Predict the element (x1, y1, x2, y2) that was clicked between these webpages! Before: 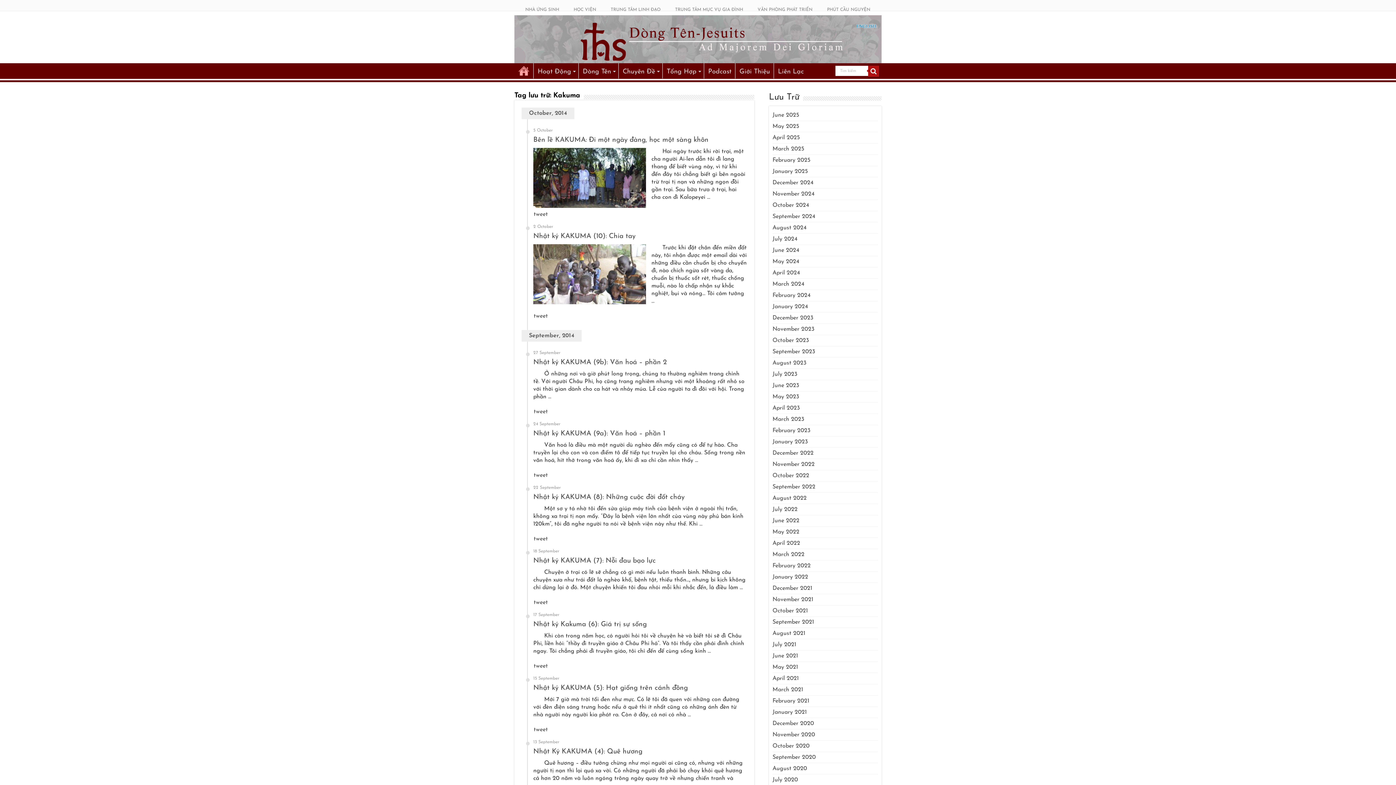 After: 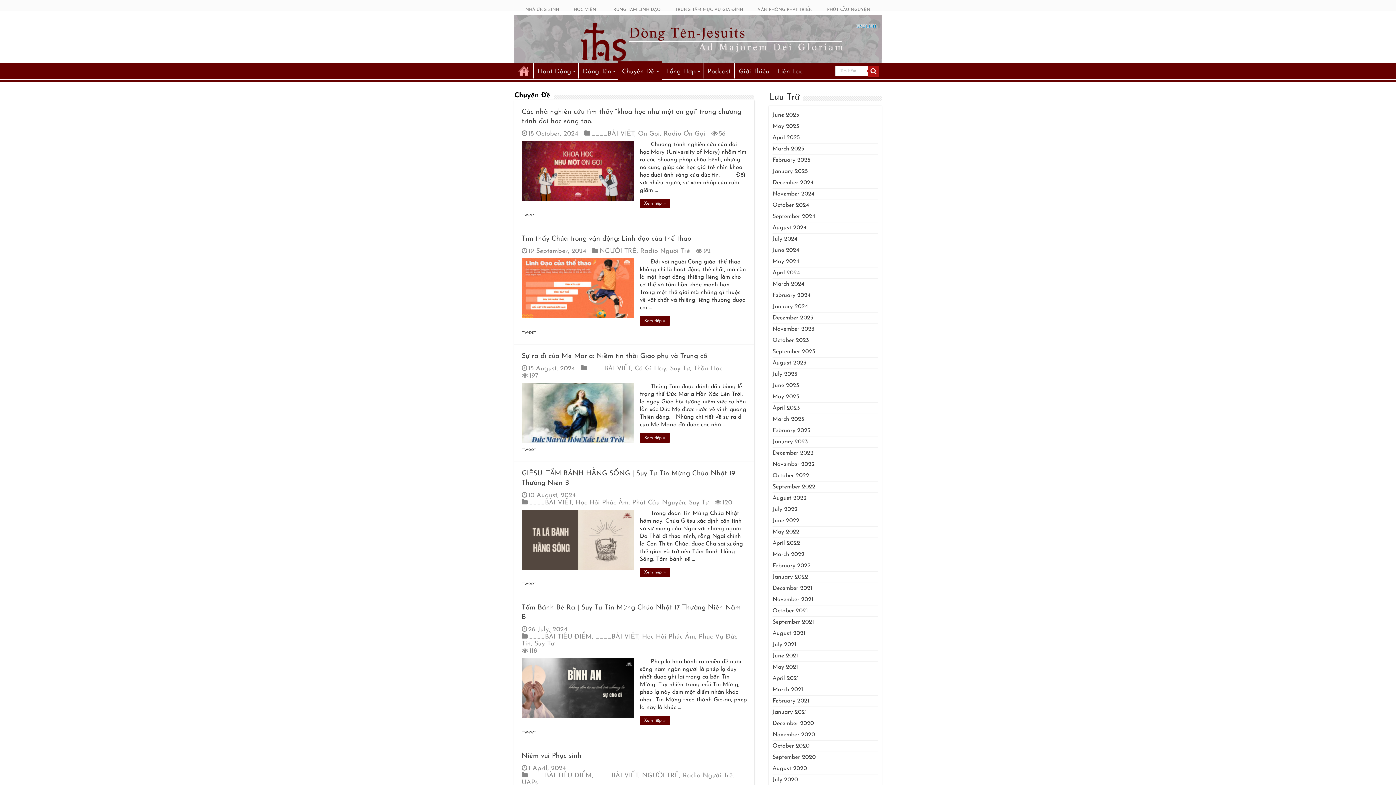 Action: label: Chuyên Đề bbox: (618, 63, 662, 78)